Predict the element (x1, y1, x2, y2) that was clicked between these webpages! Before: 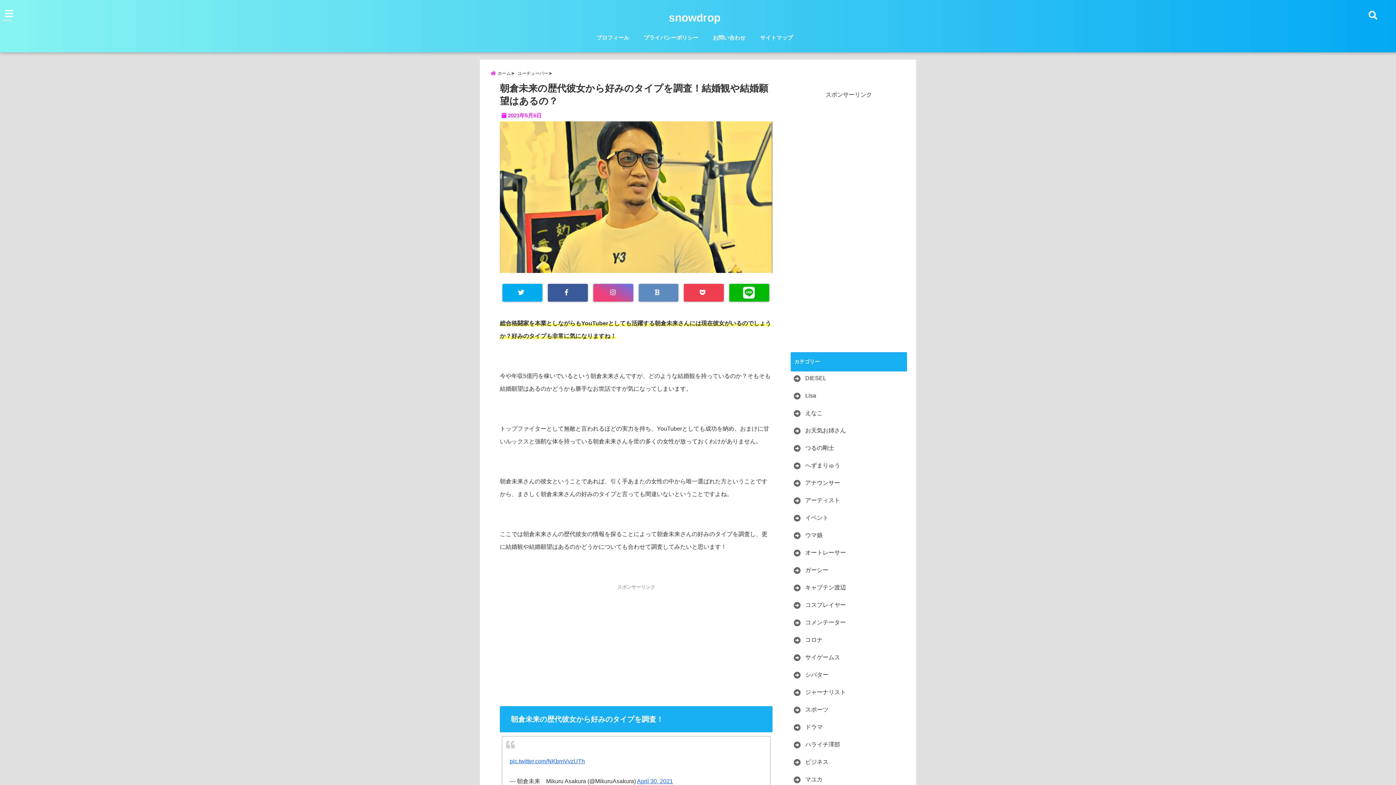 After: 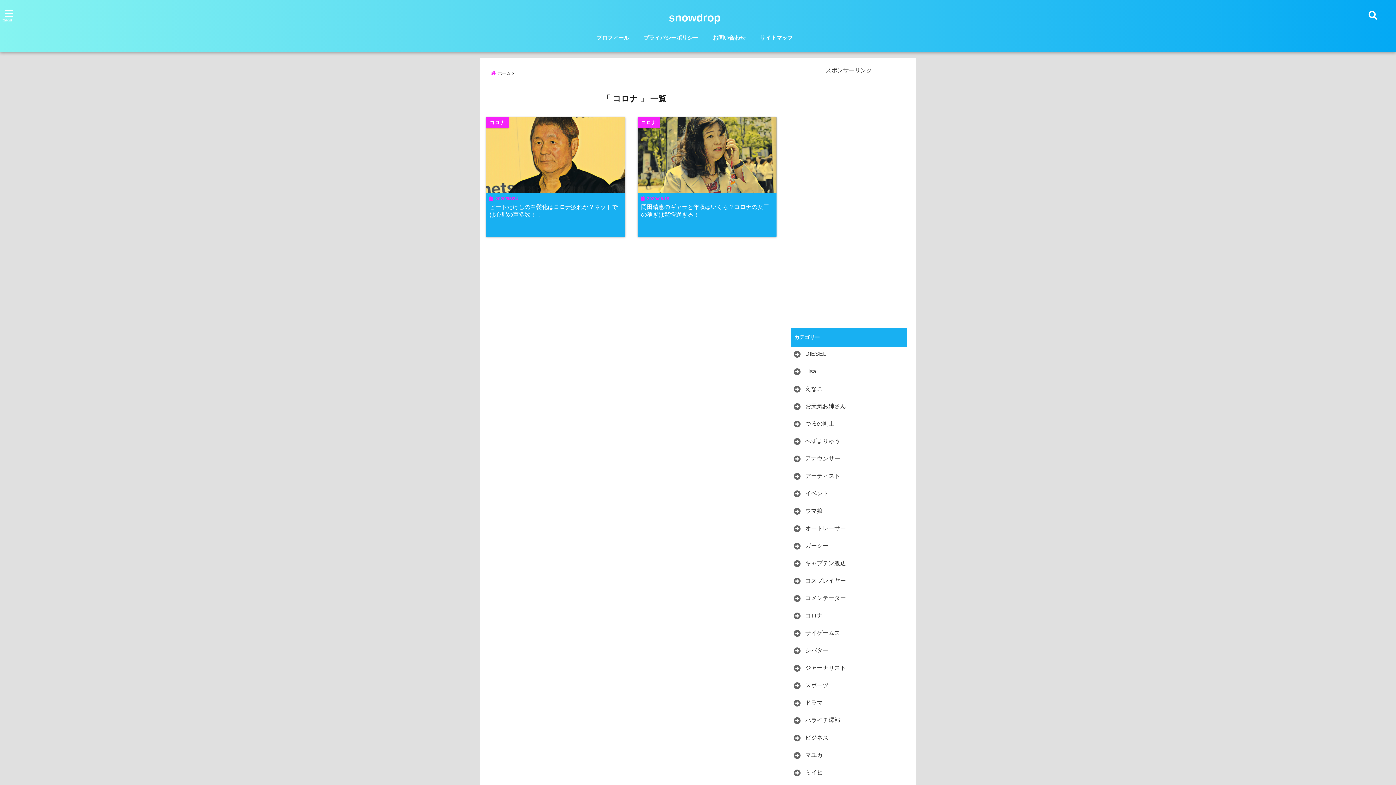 Action: bbox: (792, 635, 824, 645) label: コロナ